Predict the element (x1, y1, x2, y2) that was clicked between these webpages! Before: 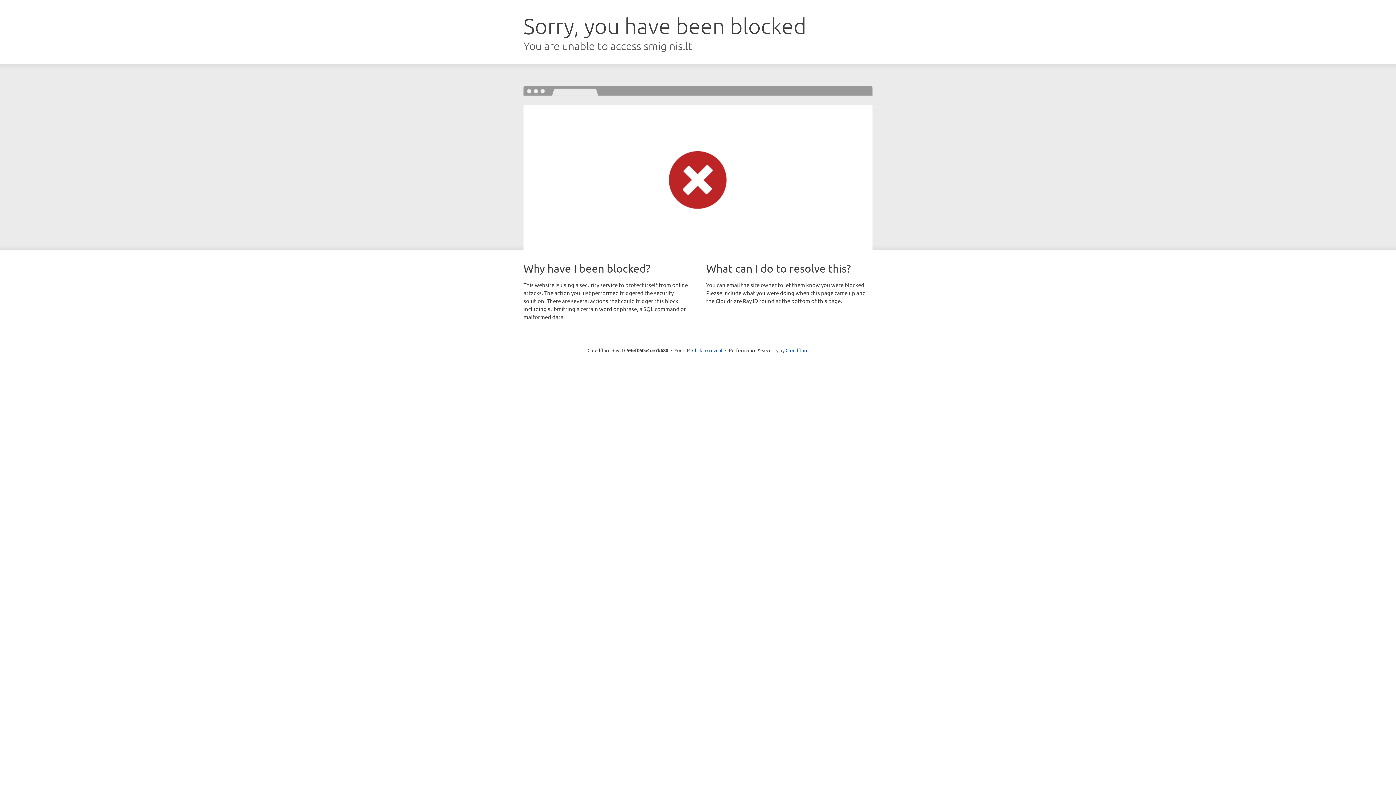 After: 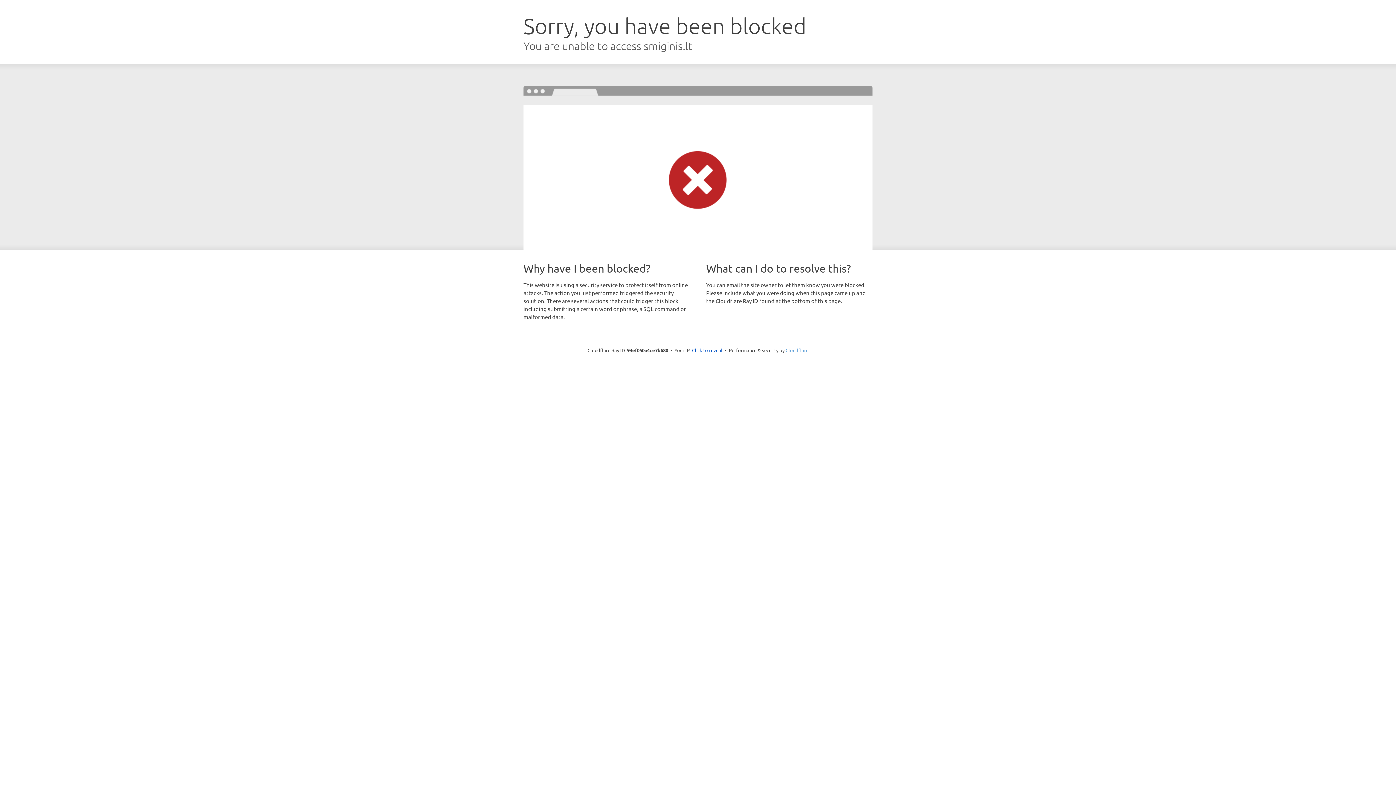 Action: label: Cloudflare bbox: (785, 347, 808, 353)